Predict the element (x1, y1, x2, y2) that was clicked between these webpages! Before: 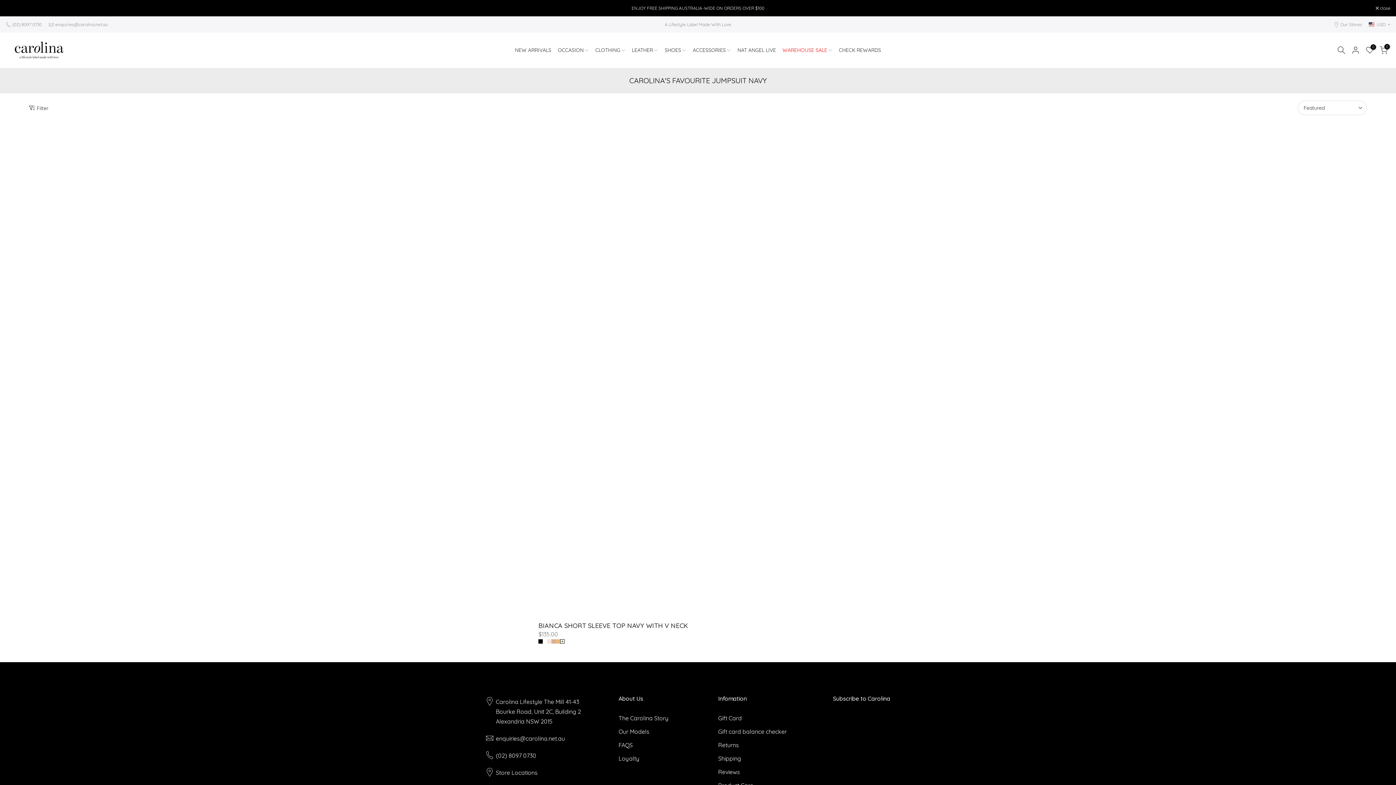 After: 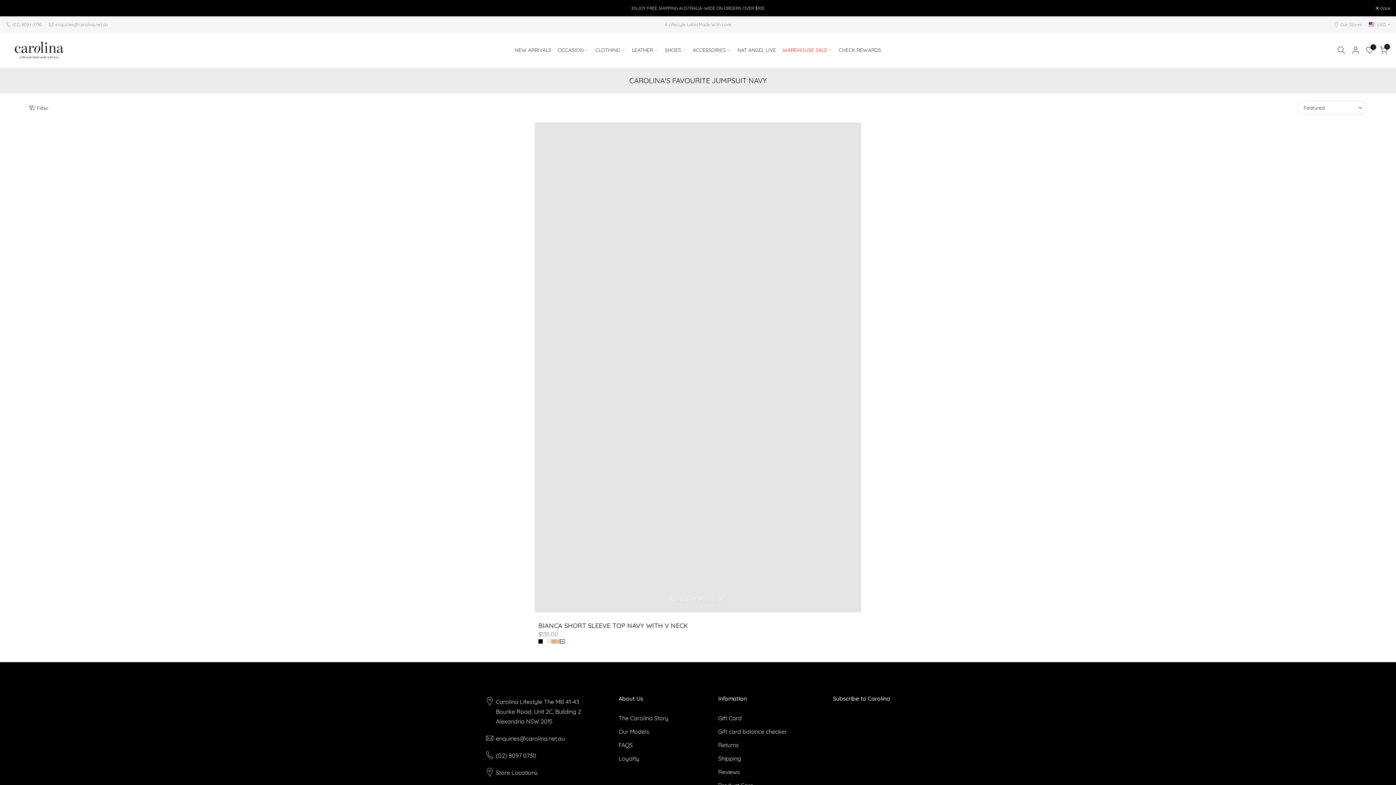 Action: bbox: (538, 639, 543, 644)